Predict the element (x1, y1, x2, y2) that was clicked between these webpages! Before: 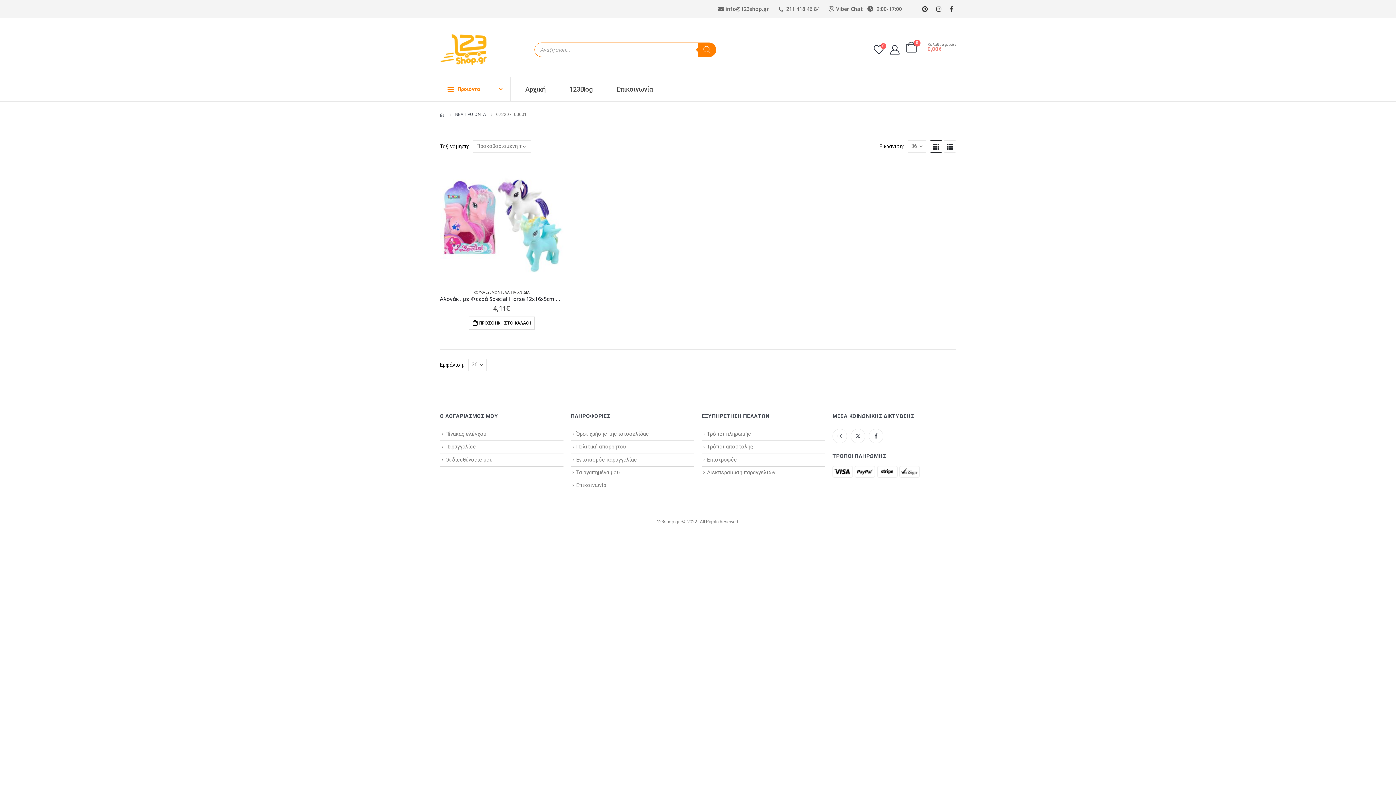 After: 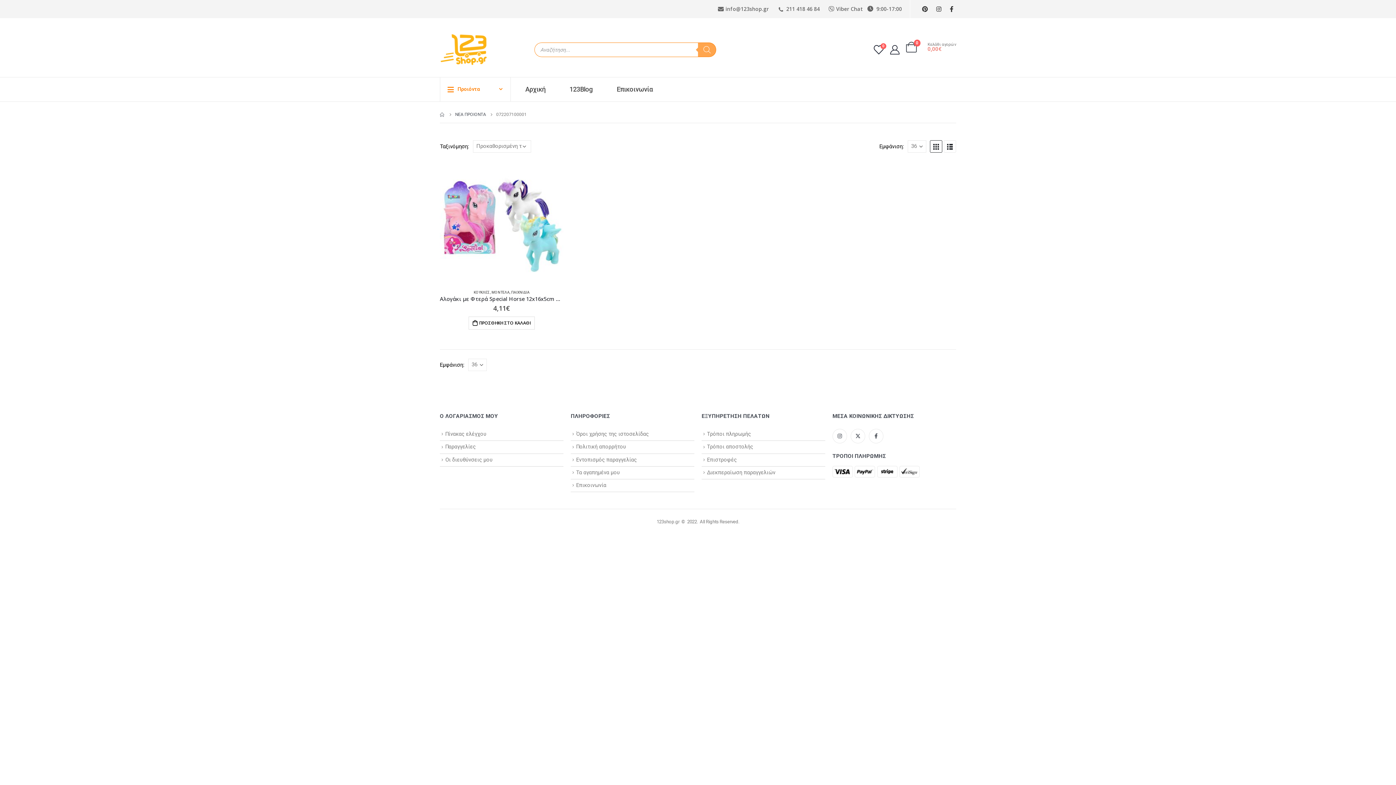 Action: label: Search bbox: (698, 42, 716, 56)